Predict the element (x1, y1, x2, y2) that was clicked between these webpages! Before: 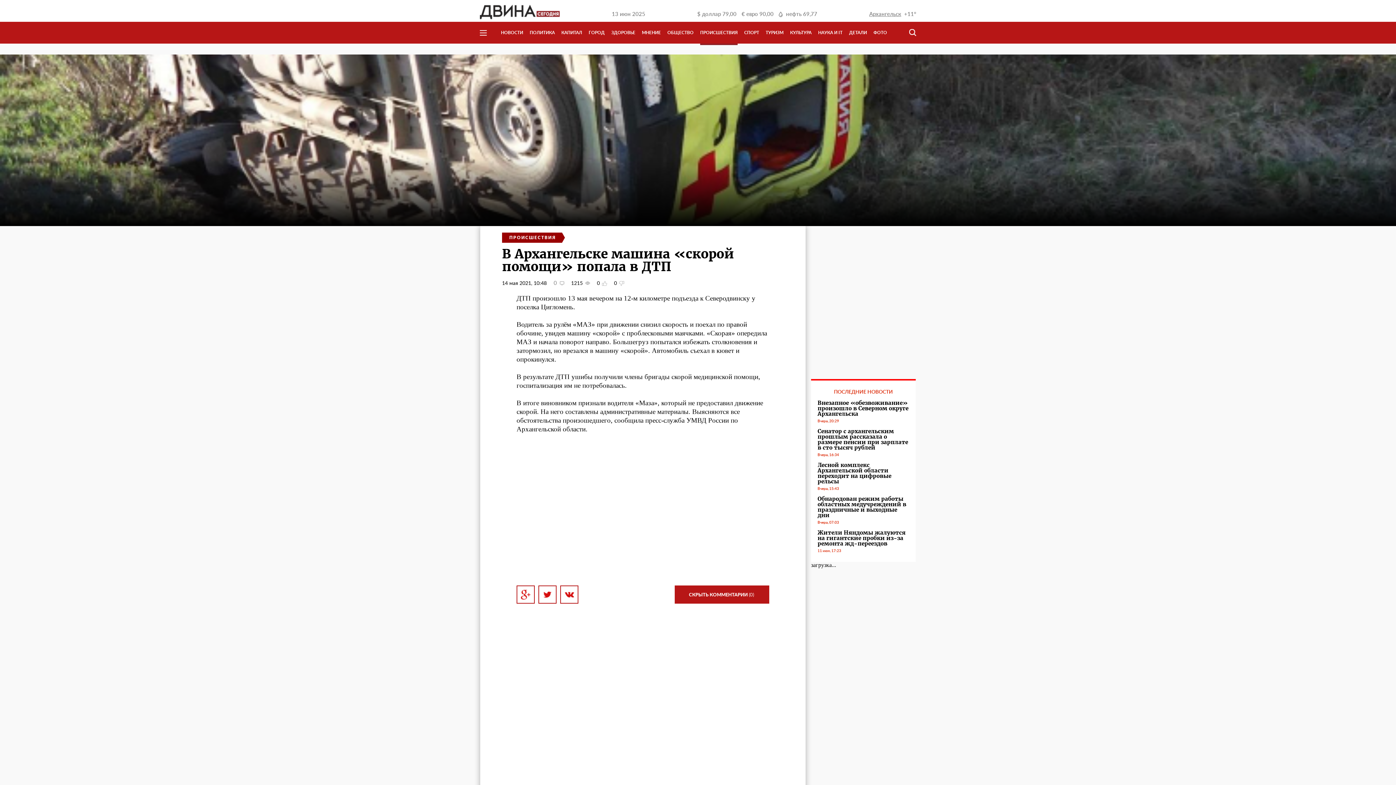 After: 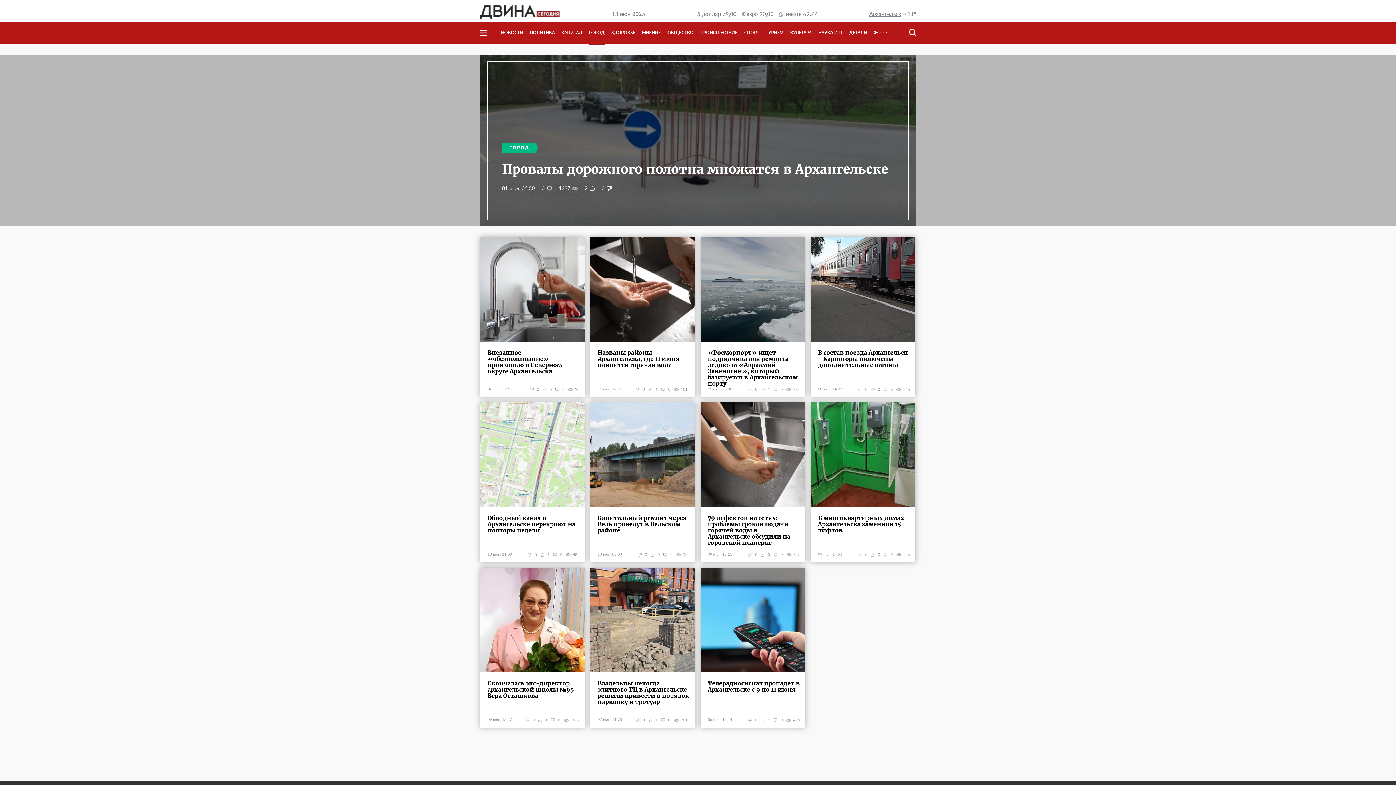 Action: bbox: (588, 21, 604, 43) label: ГОРОД